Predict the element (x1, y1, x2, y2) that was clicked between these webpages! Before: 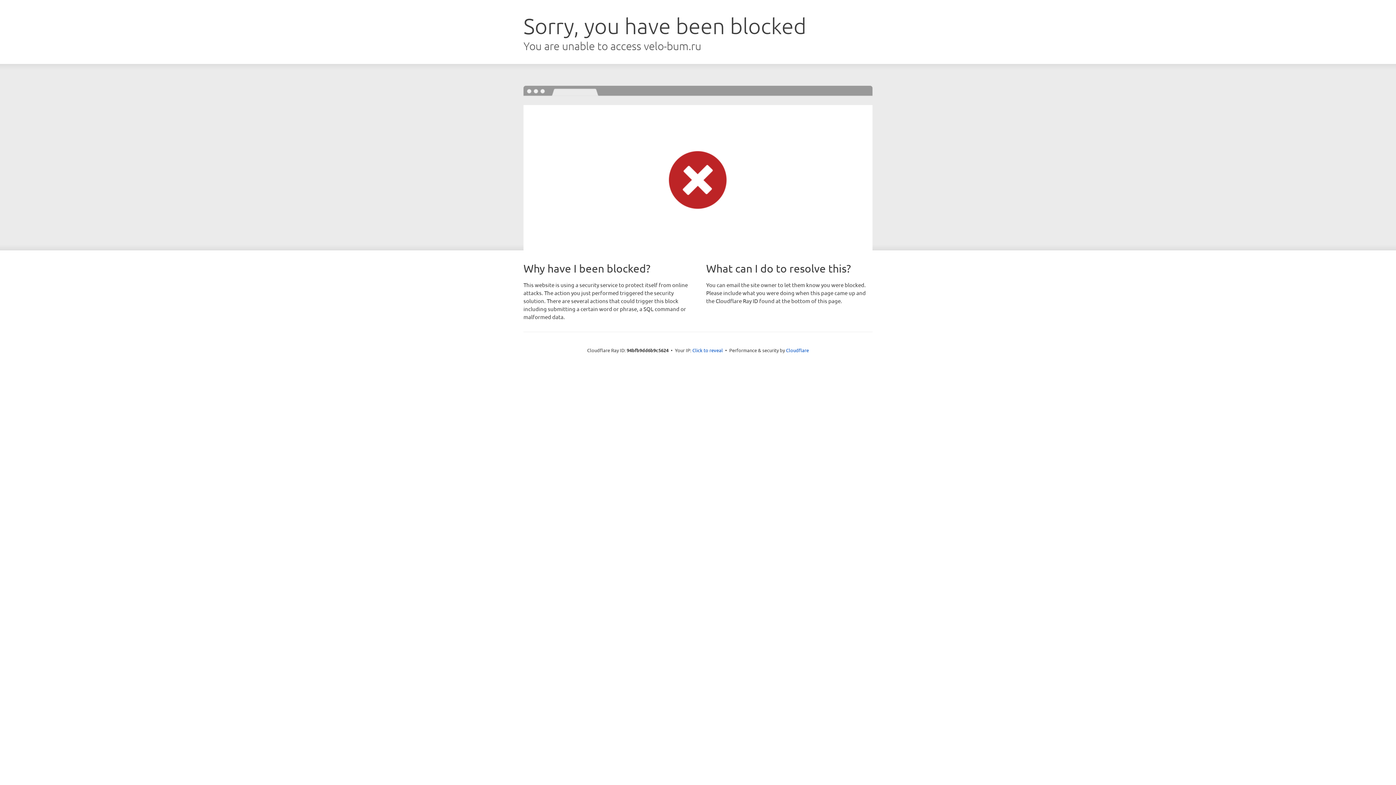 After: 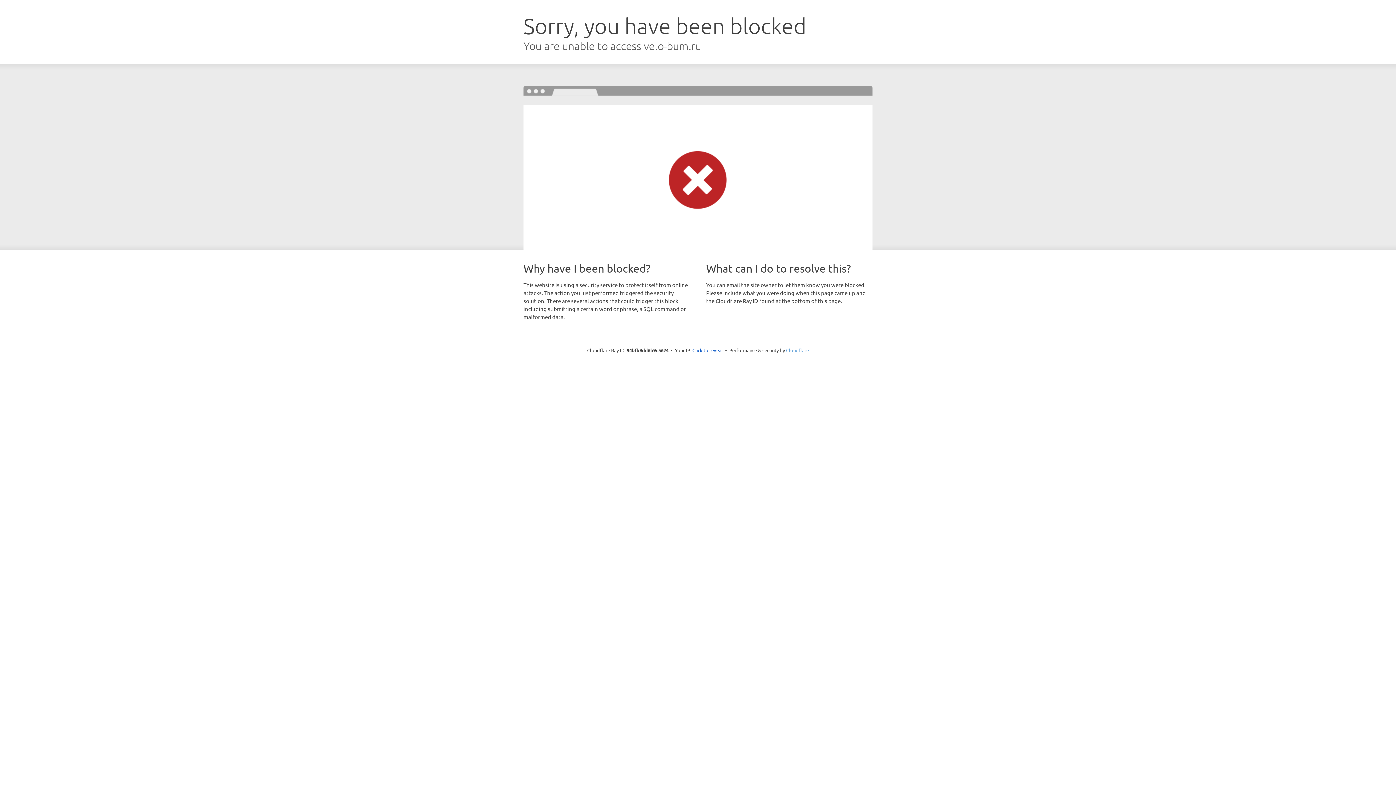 Action: bbox: (786, 347, 809, 353) label: Cloudflare